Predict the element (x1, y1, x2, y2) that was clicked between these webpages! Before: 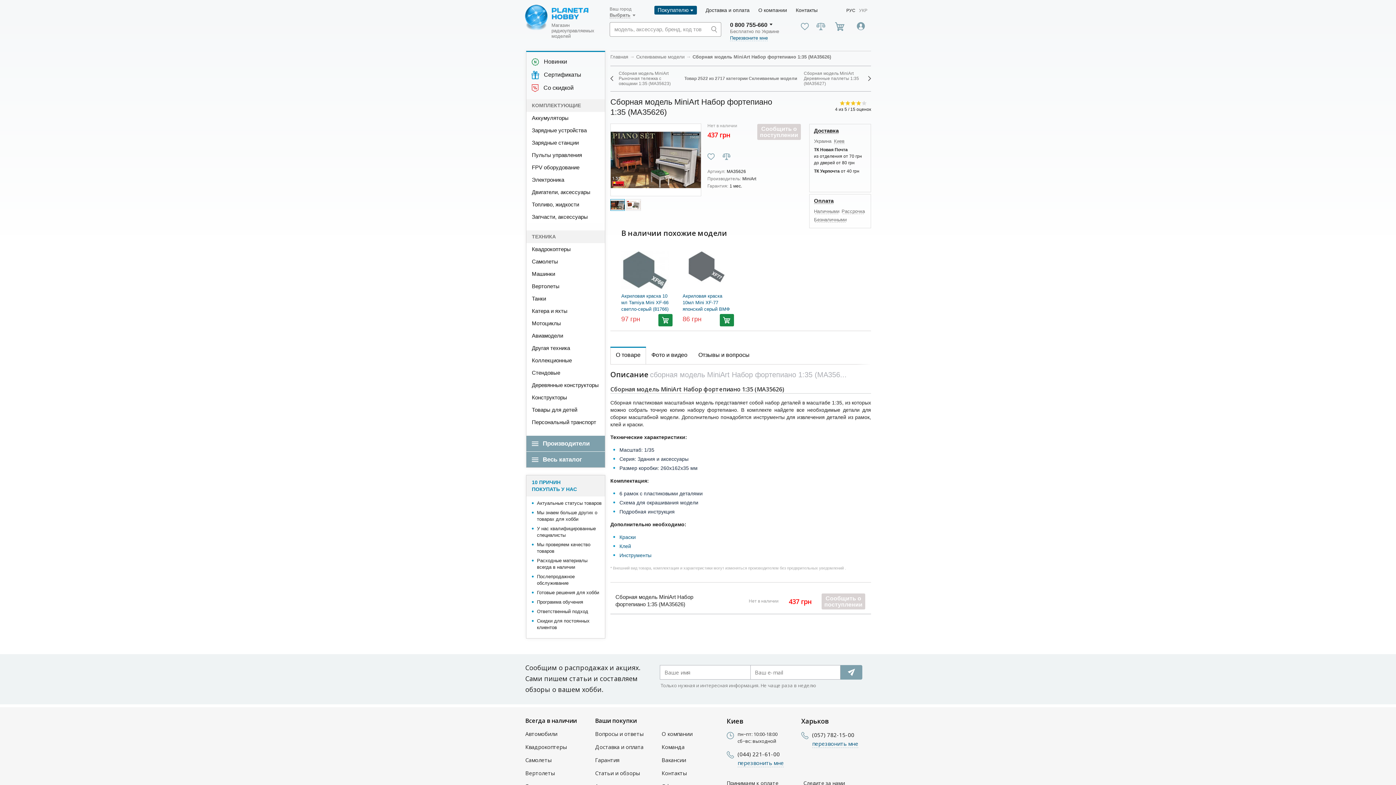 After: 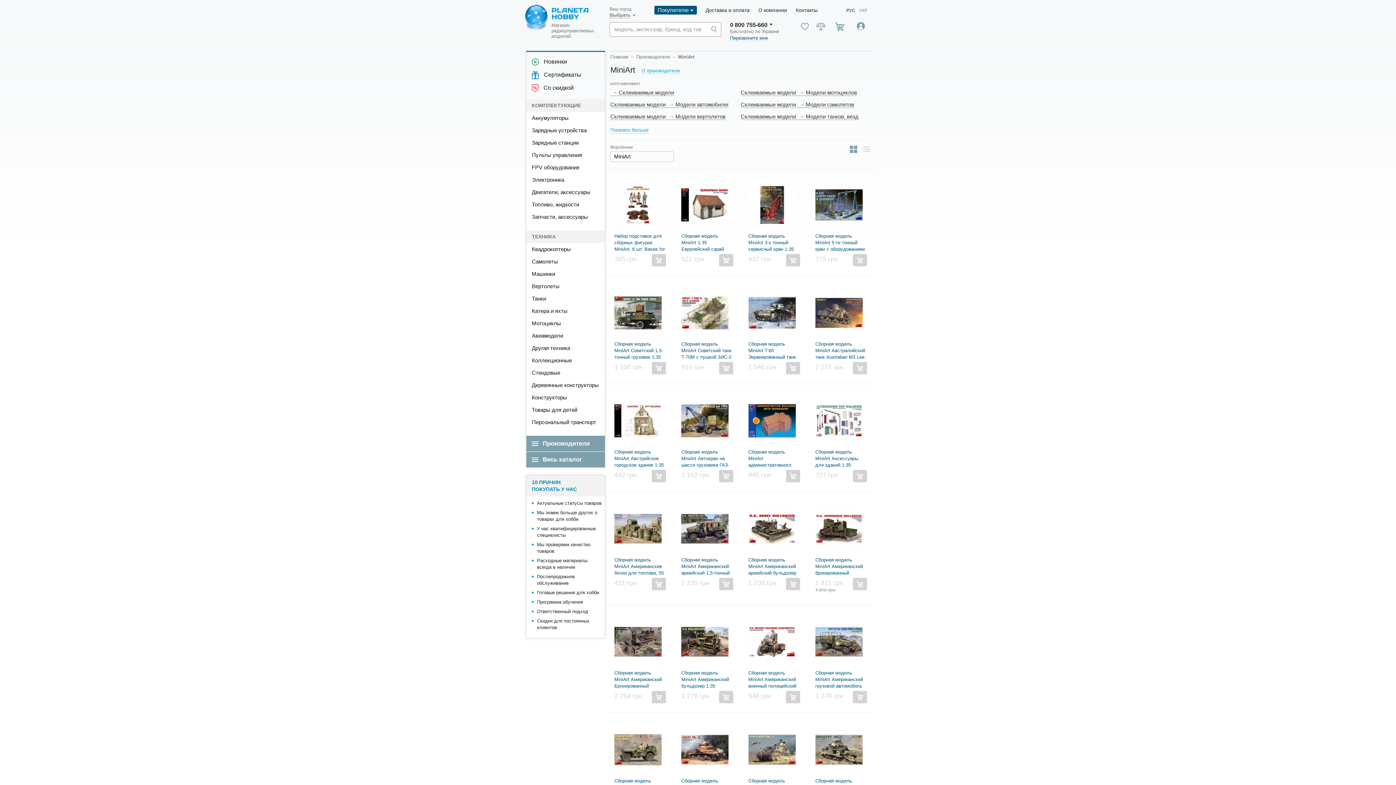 Action: bbox: (742, 176, 756, 181) label: MiniArt